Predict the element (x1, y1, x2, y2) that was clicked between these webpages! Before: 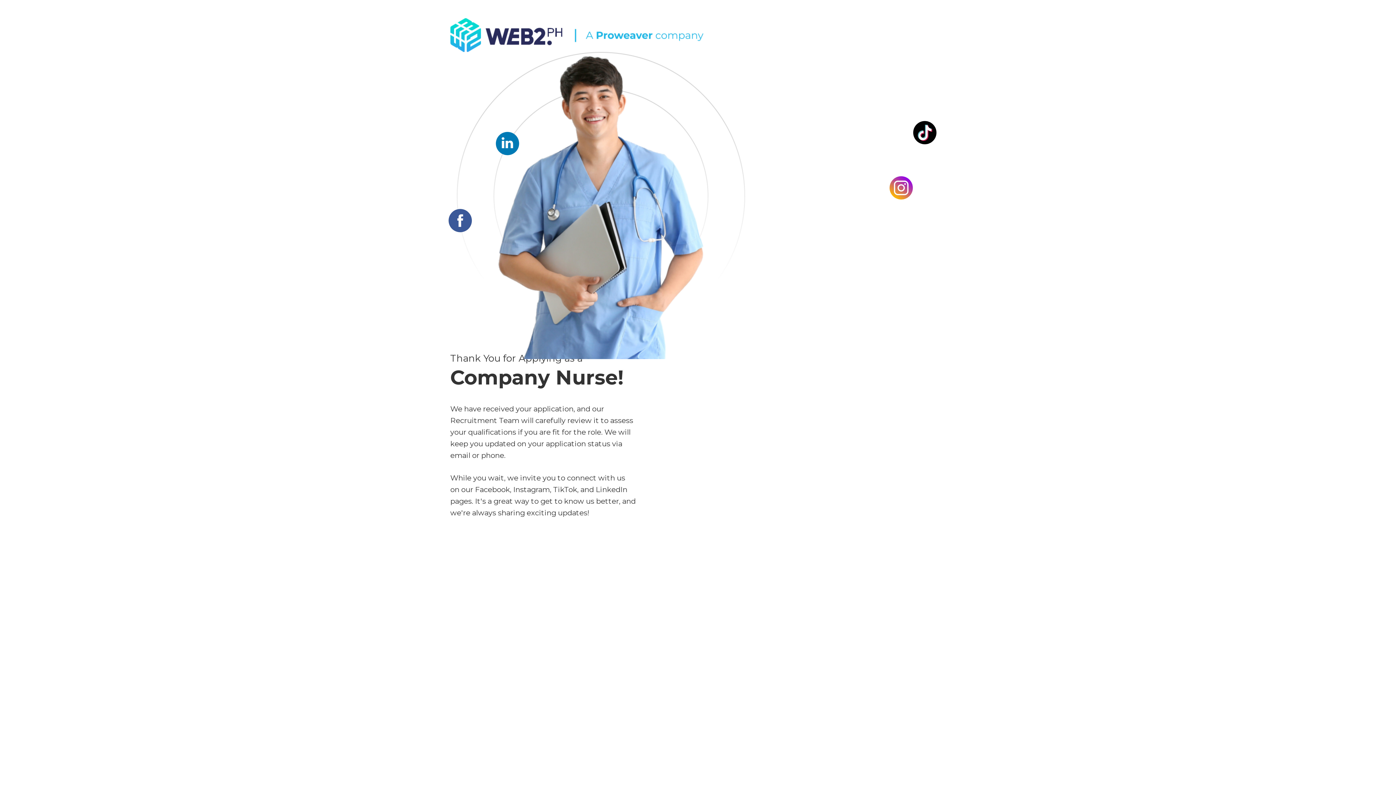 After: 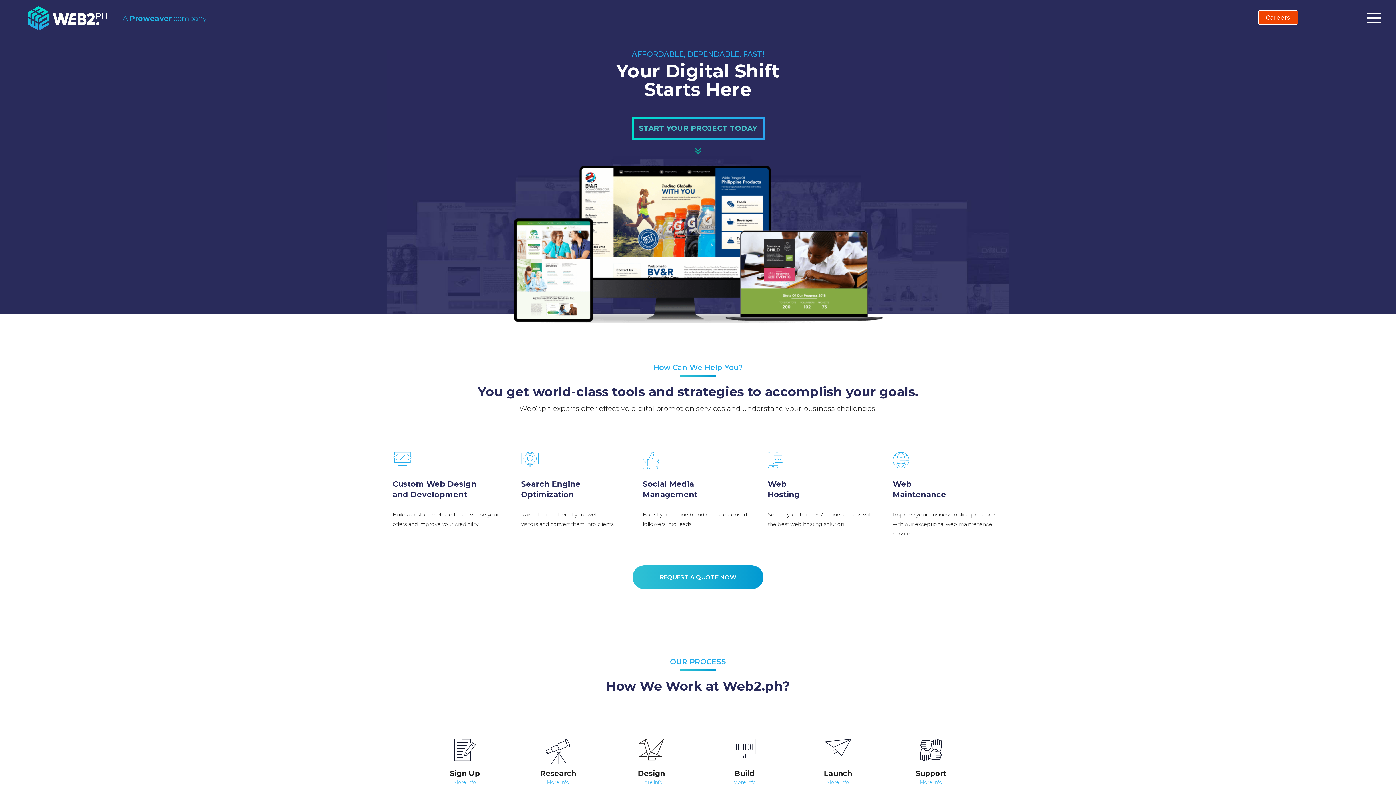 Action: bbox: (450, 18, 703, 51)